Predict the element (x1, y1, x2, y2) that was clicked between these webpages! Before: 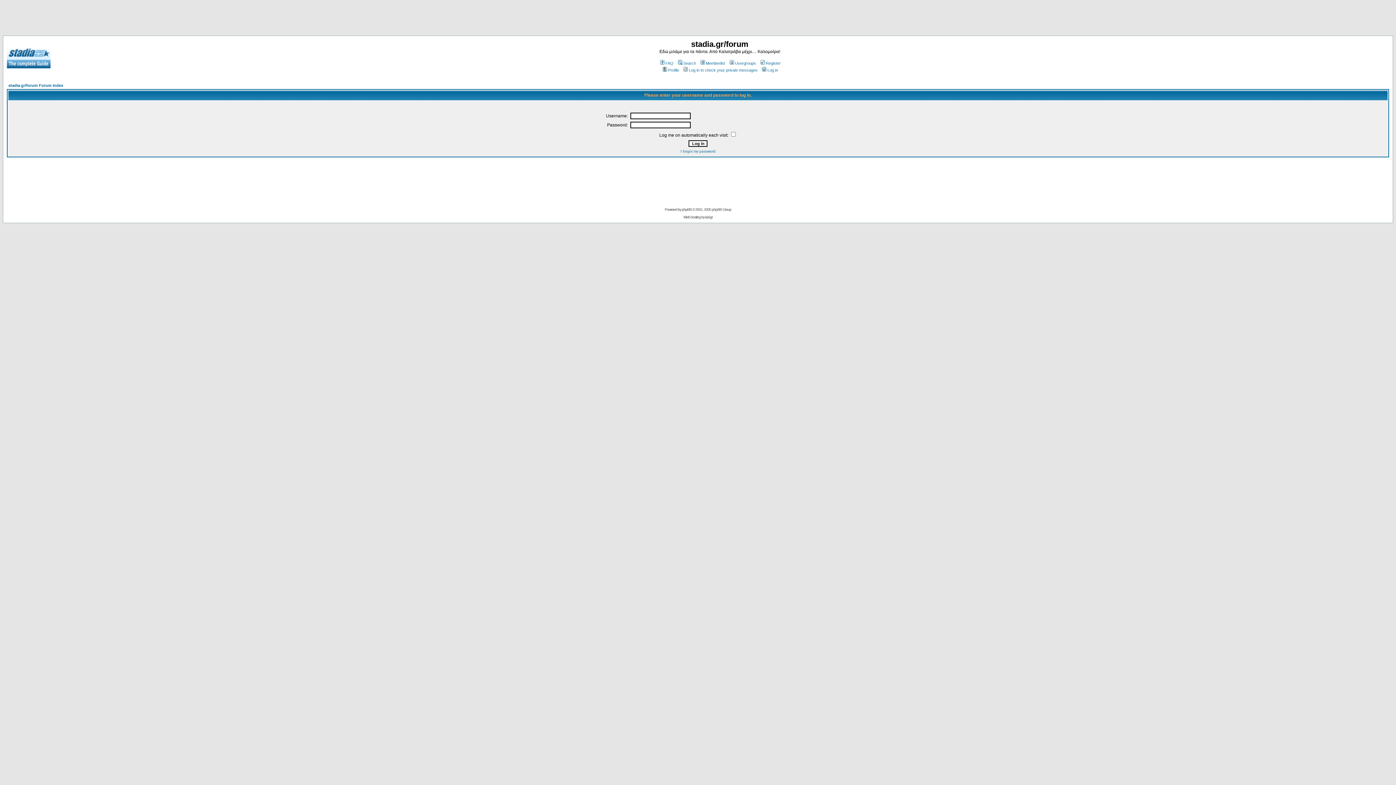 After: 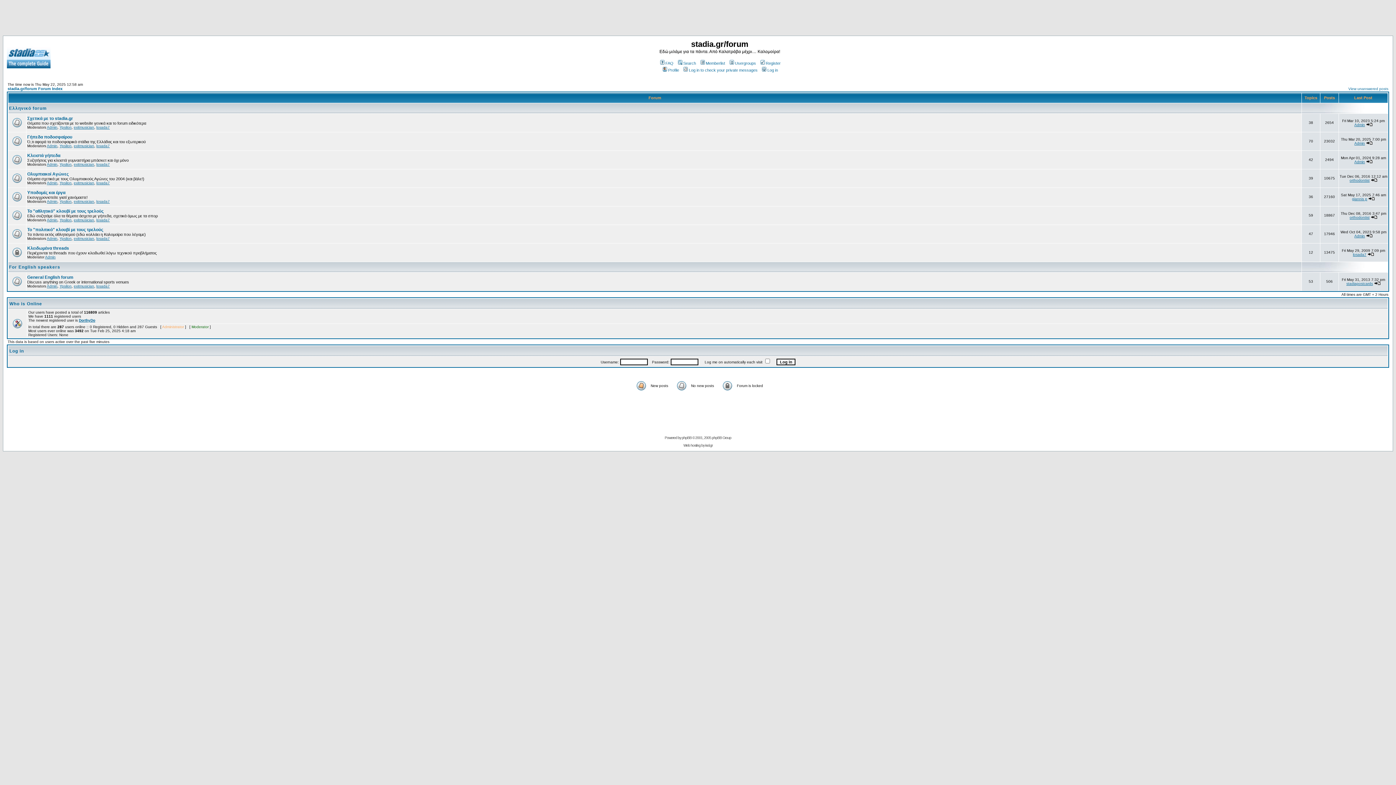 Action: bbox: (8, 83, 63, 87) label: stadia.gr/forum Forum Index